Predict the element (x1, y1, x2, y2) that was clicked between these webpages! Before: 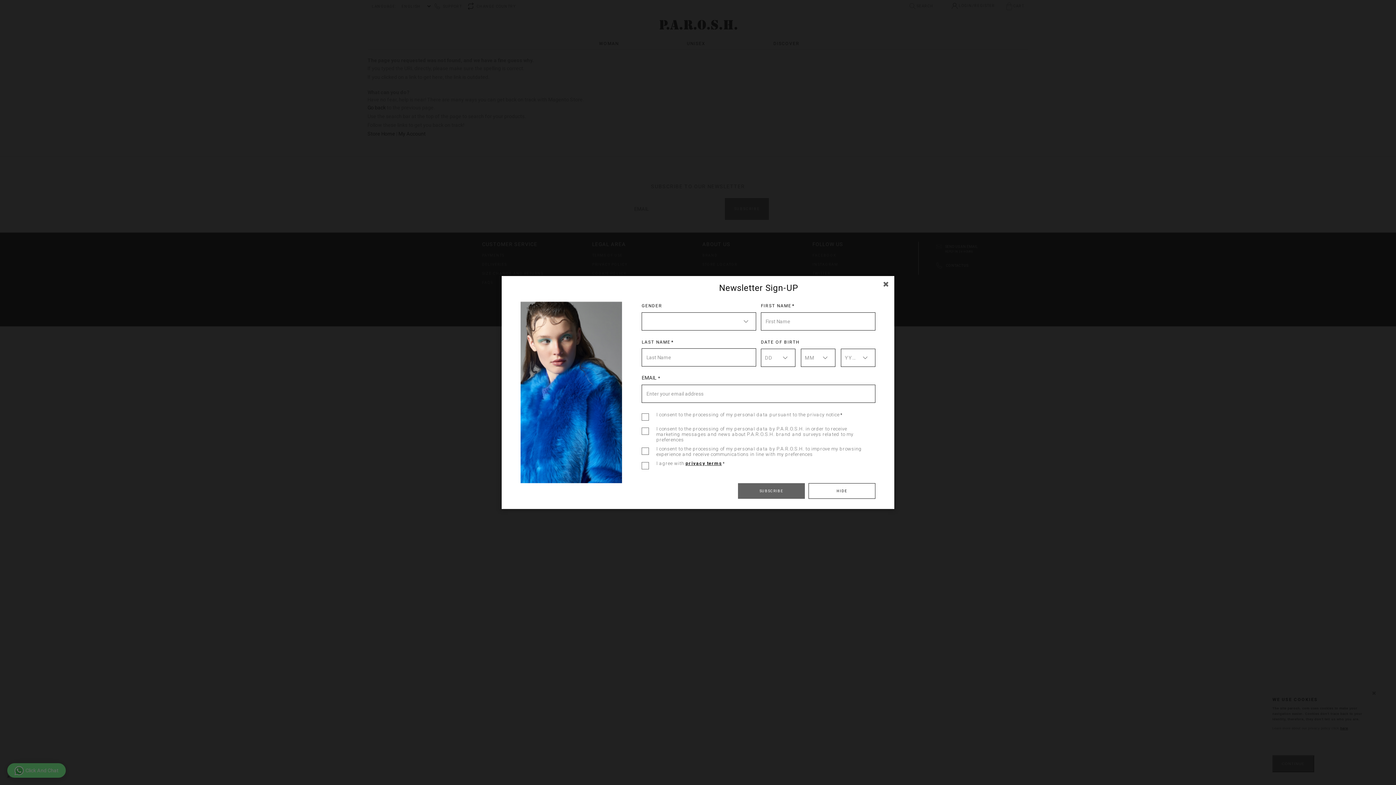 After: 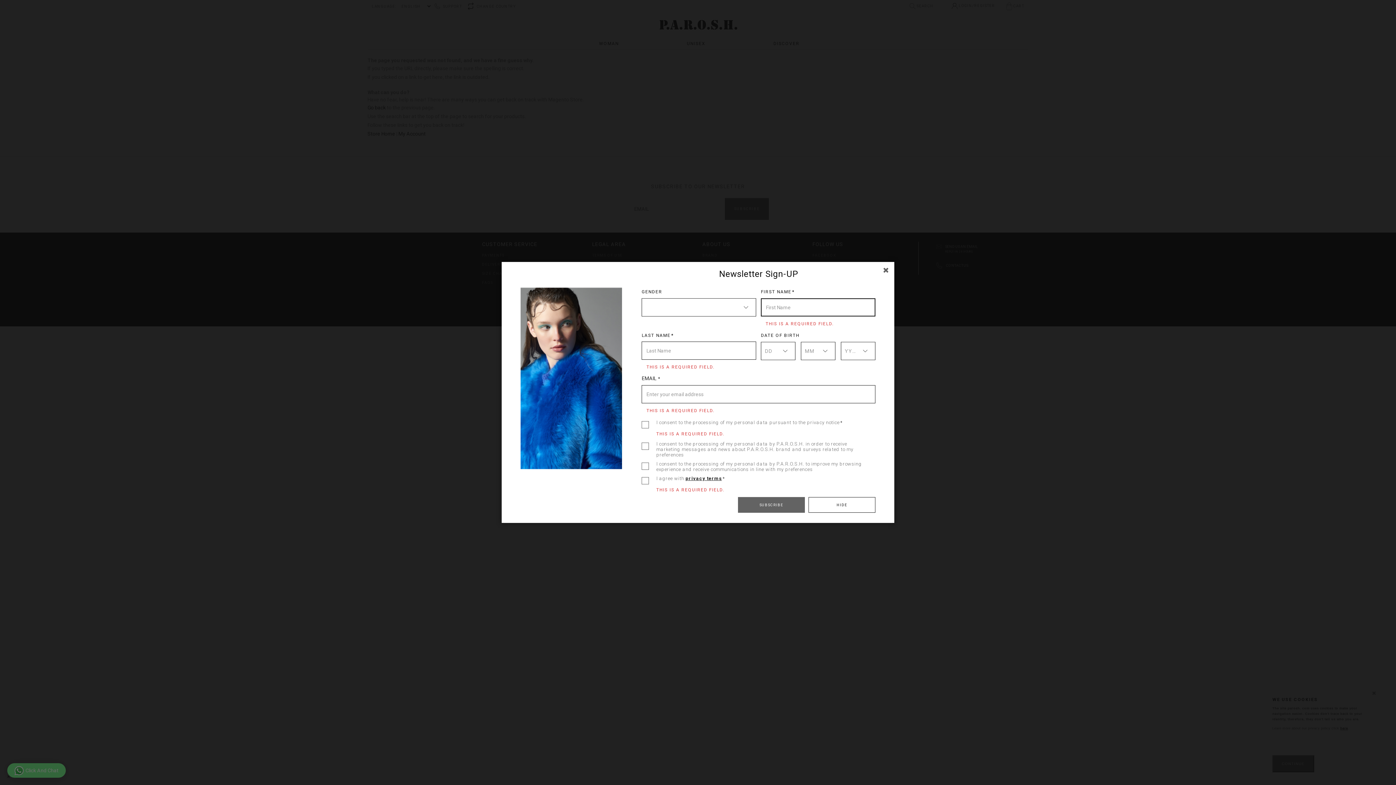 Action: label: SUBSCRIBE bbox: (738, 483, 805, 499)